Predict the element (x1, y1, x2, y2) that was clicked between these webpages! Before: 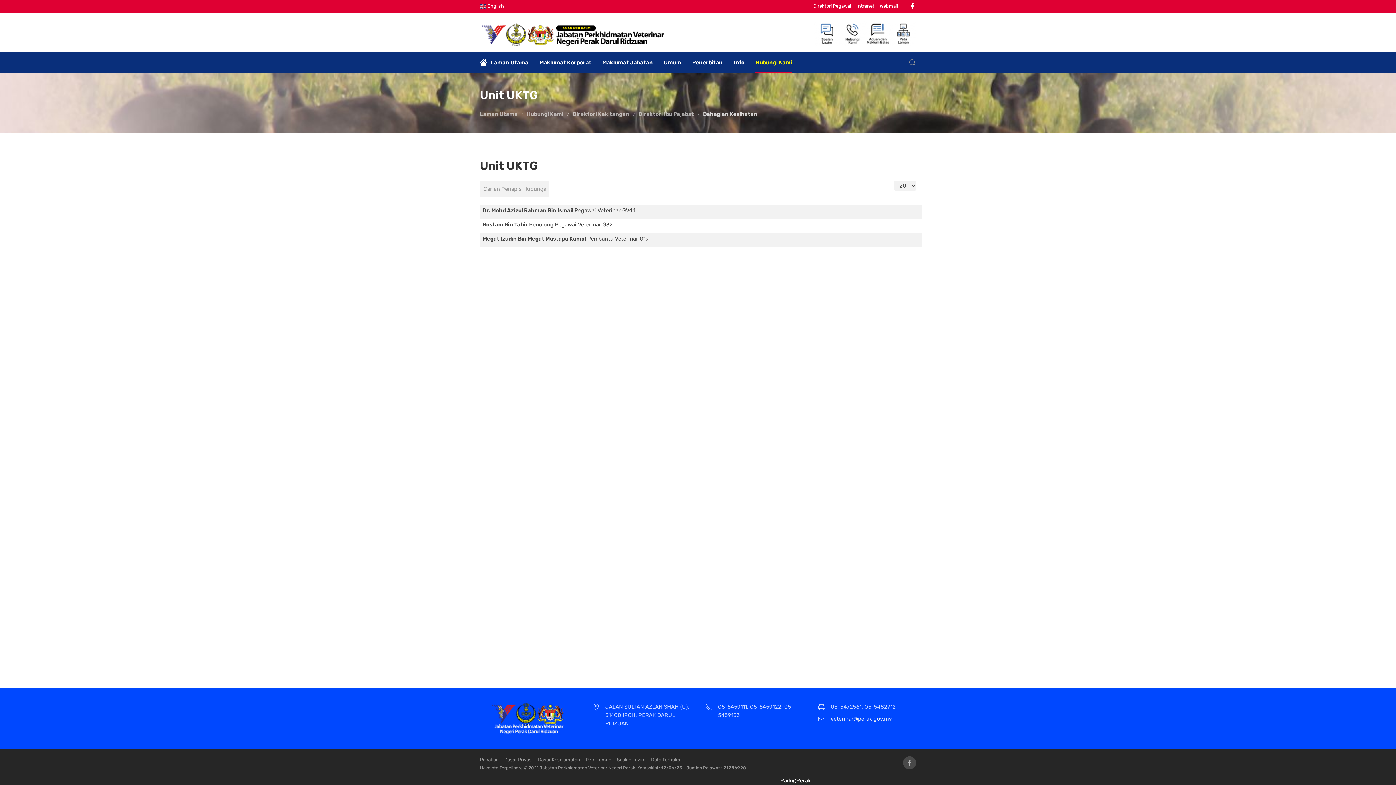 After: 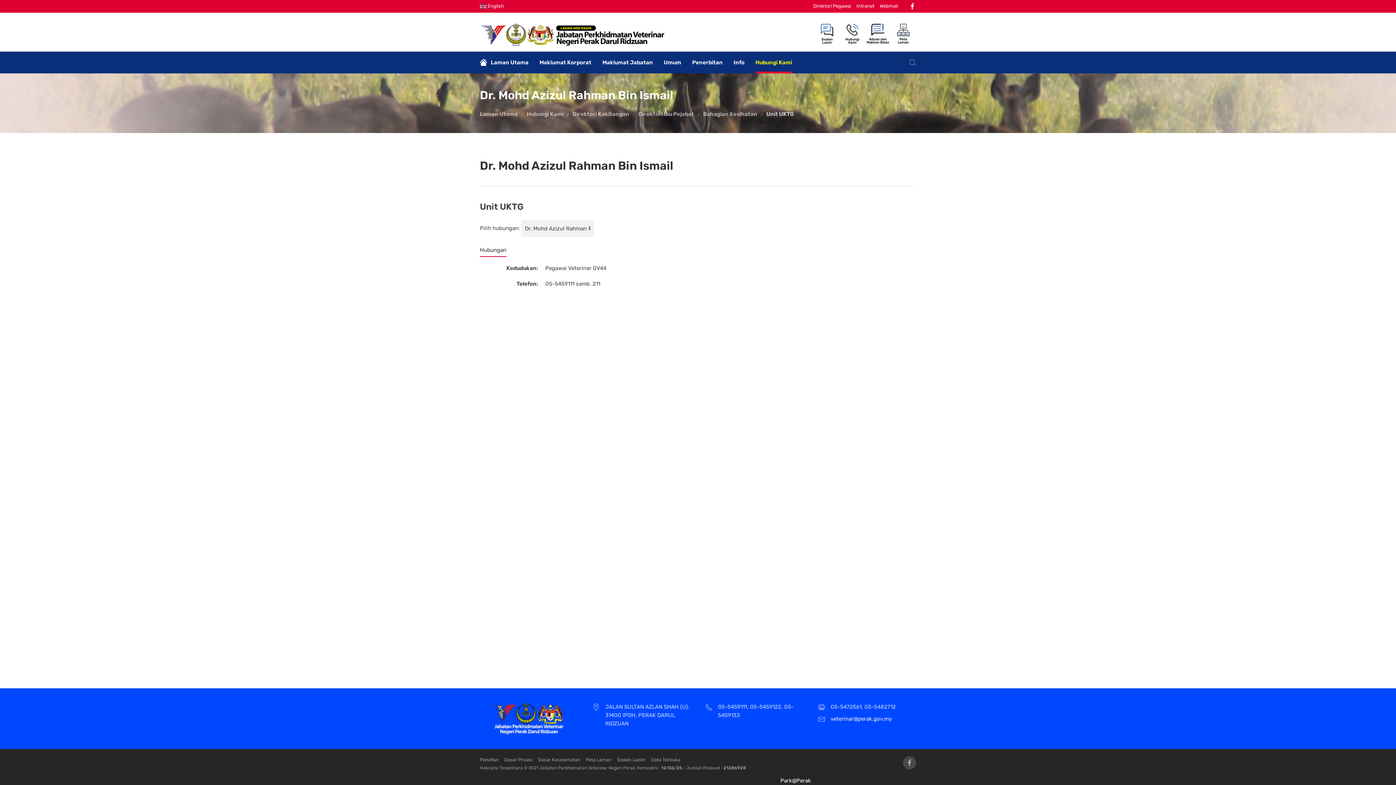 Action: label: Dr. Mohd Azizul Rahman Bin Ismail  bbox: (482, 207, 574, 213)